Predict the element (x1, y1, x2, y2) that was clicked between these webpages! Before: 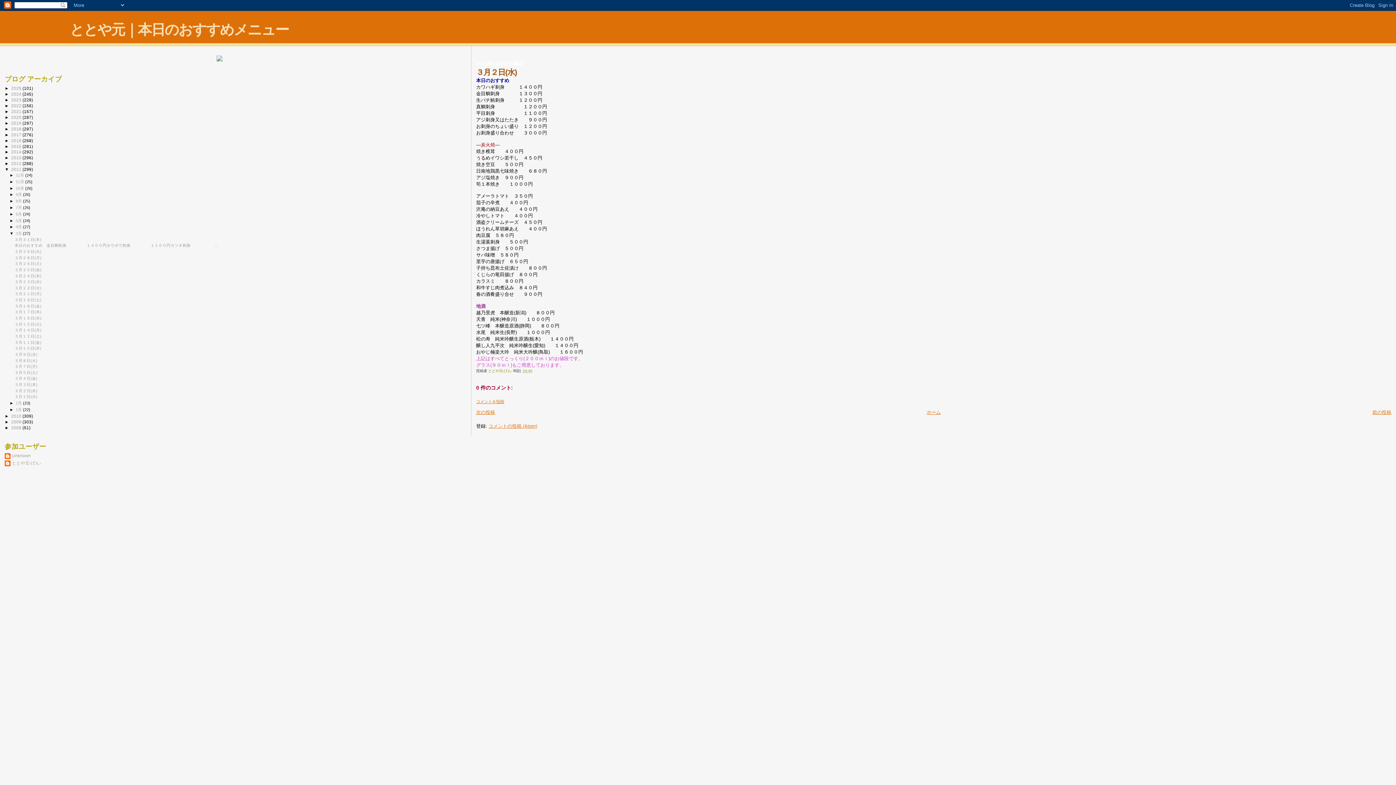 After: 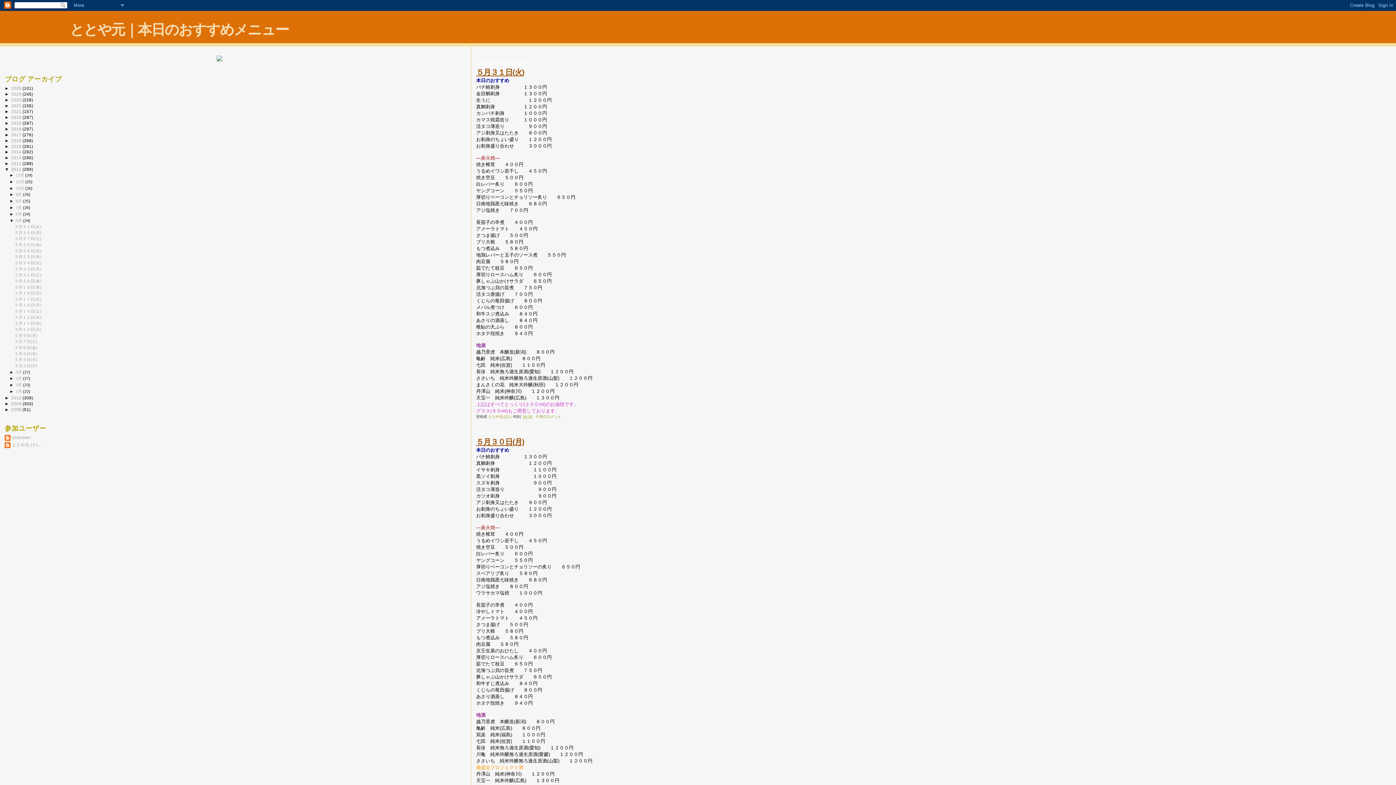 Action: label: 5月  bbox: (15, 218, 23, 222)